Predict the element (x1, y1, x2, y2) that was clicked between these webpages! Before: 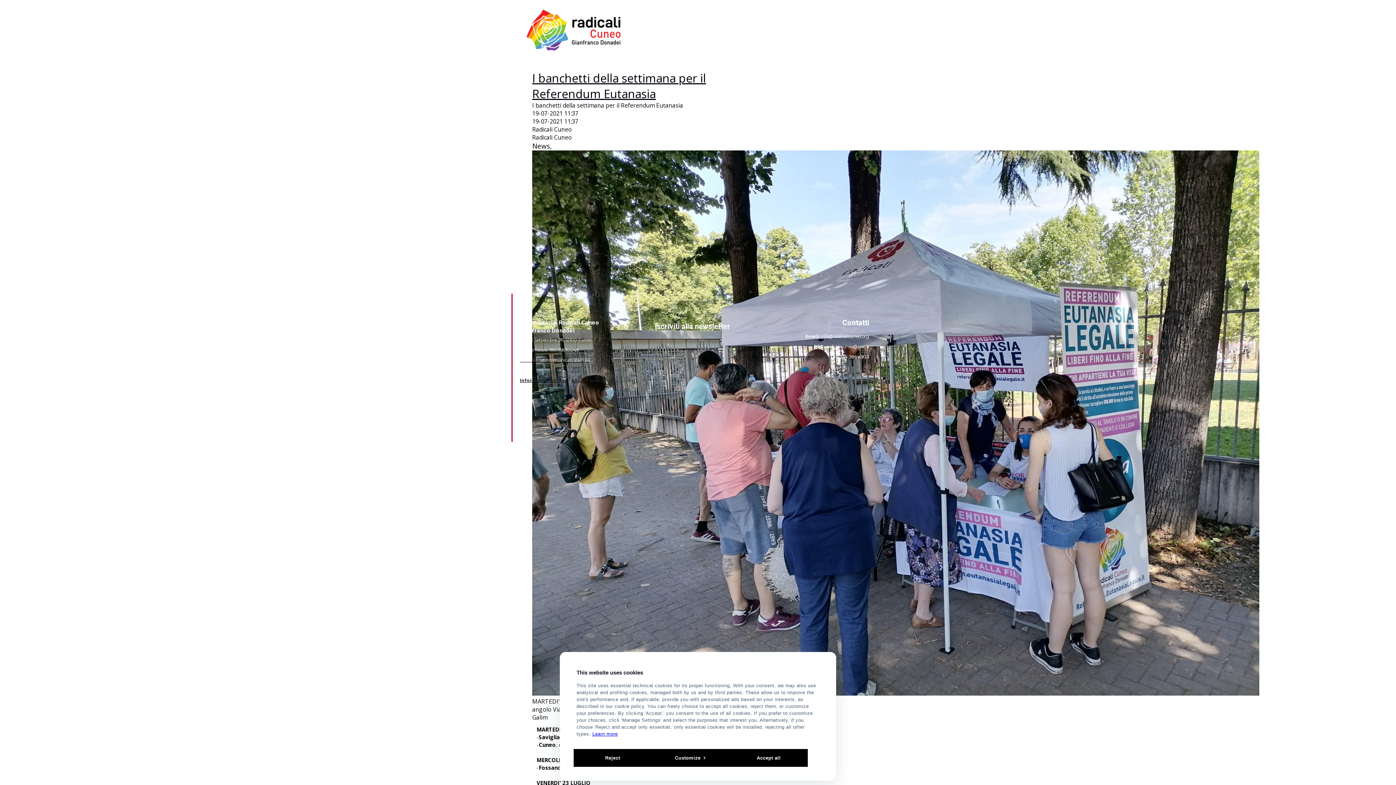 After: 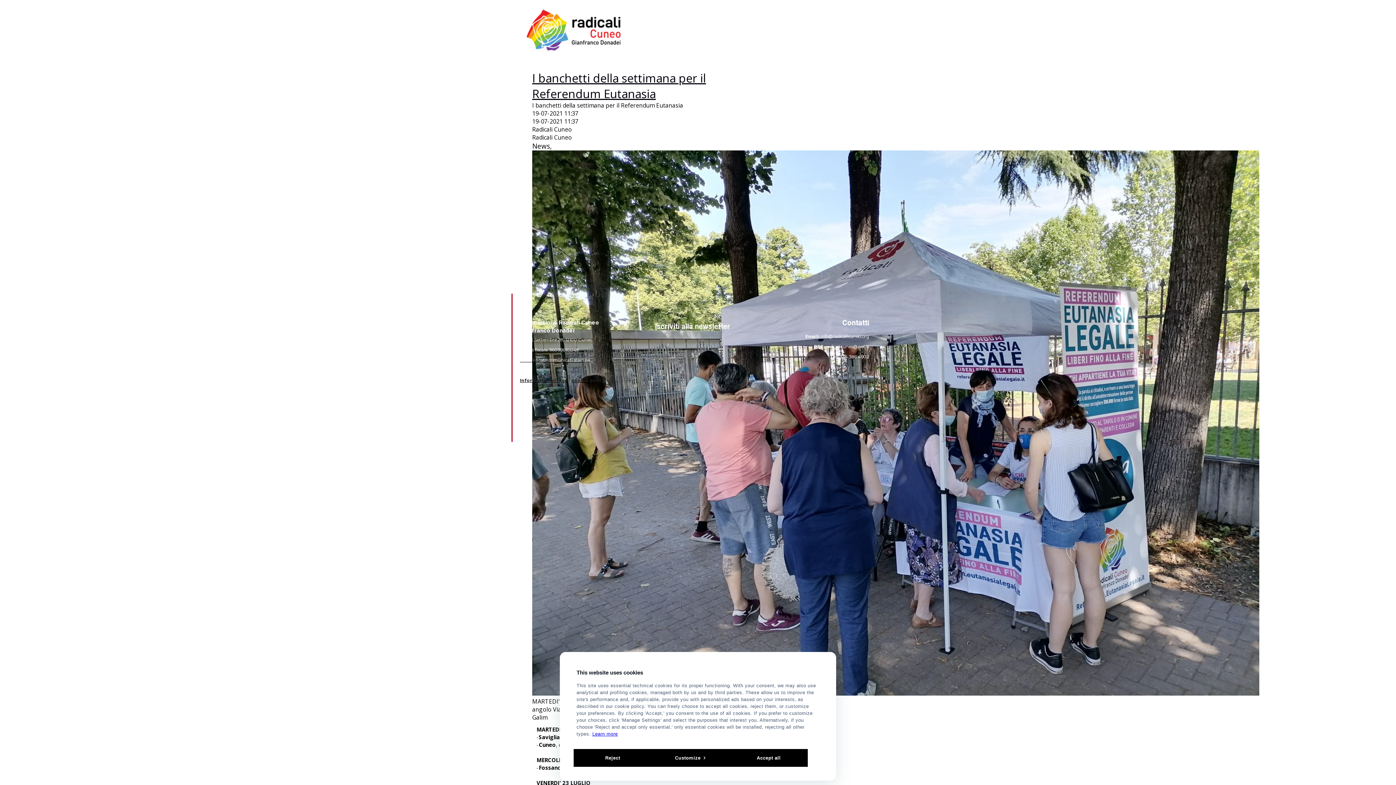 Action: bbox: (571, 376, 604, 384) label: cookie policy